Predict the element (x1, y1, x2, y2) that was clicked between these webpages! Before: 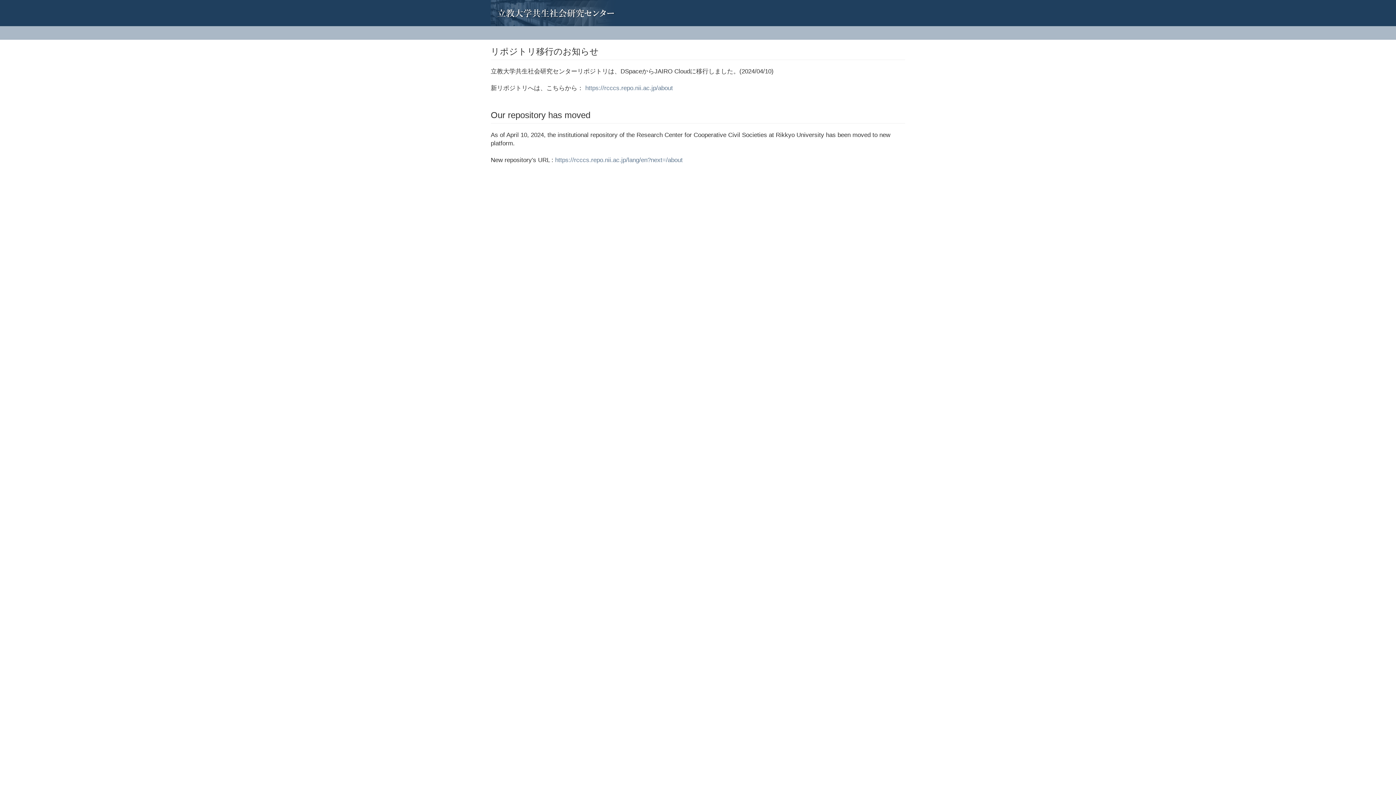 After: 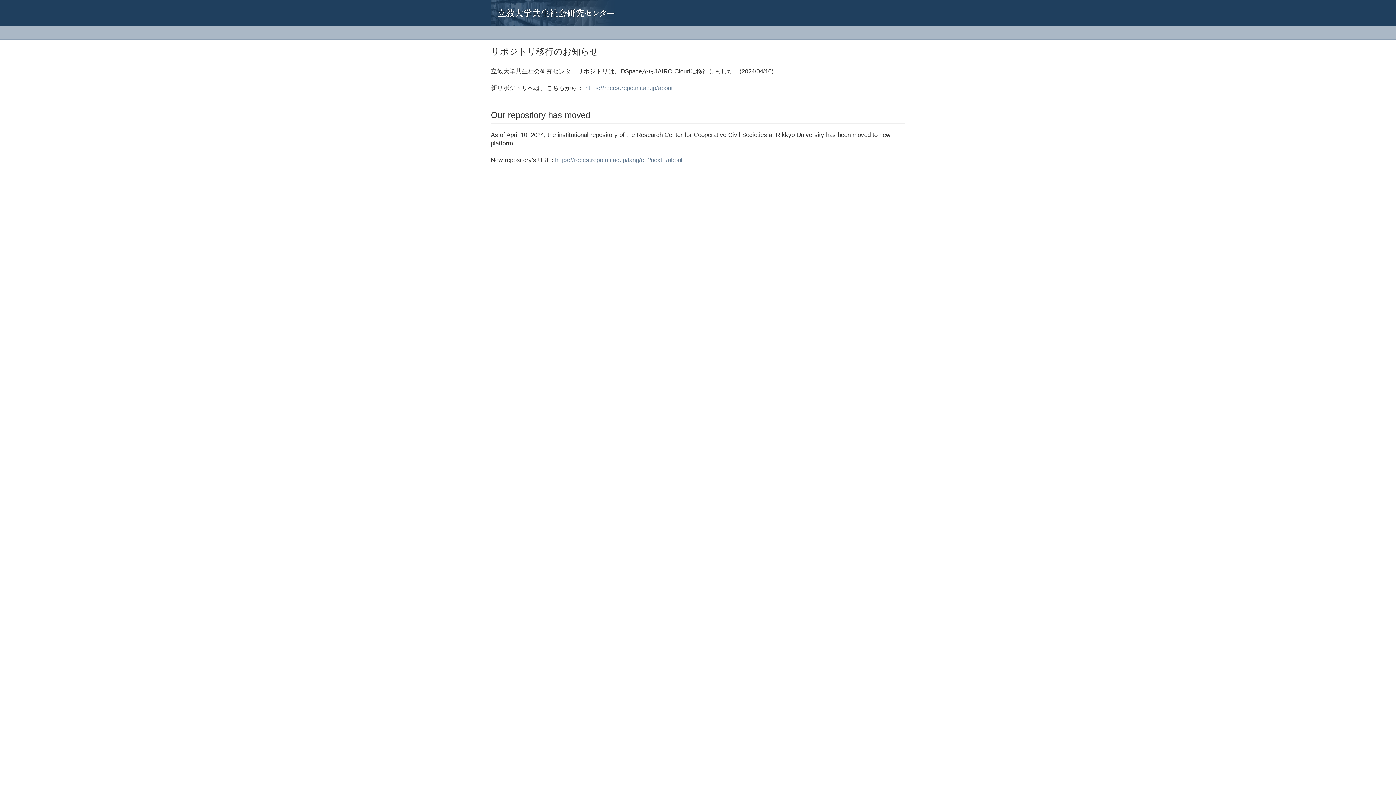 Action: bbox: (485, 0, 496, 18)